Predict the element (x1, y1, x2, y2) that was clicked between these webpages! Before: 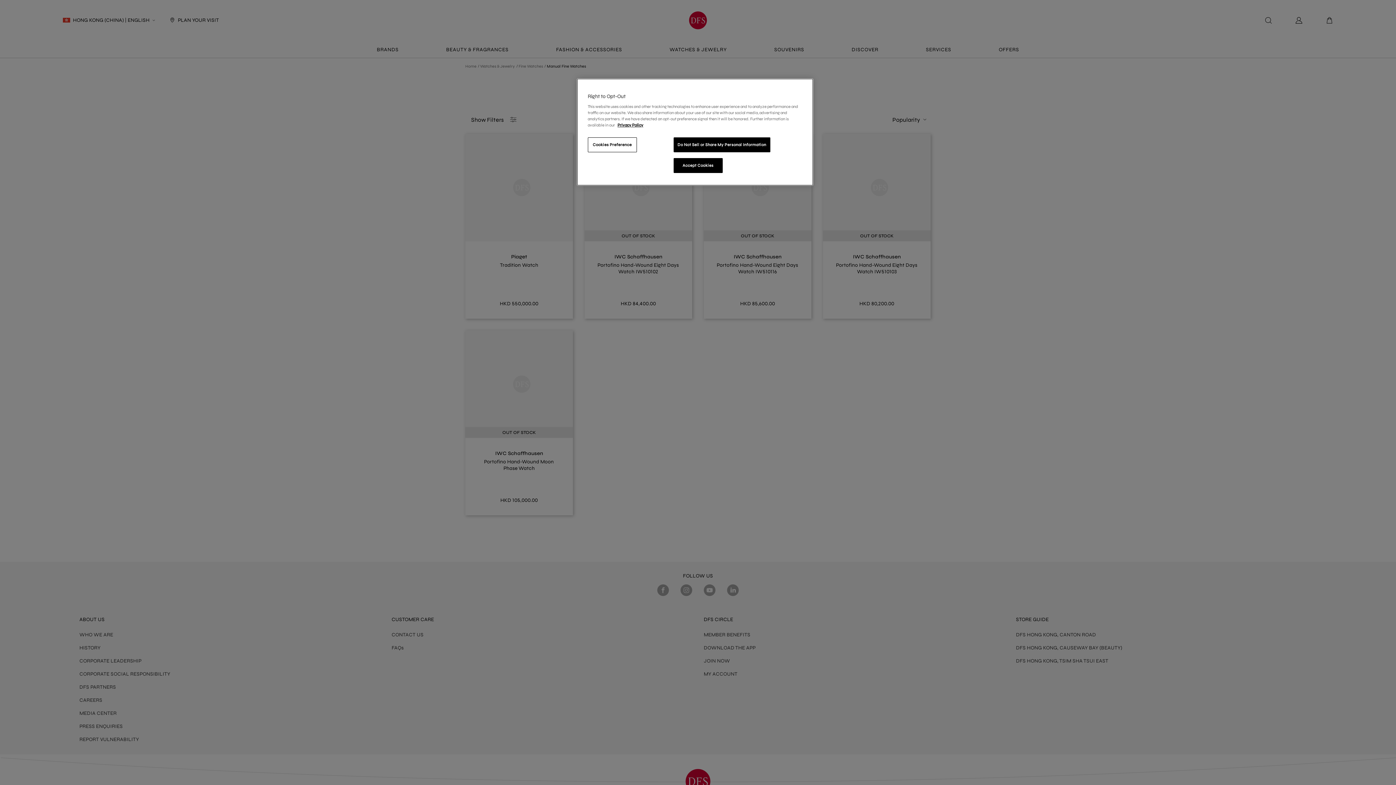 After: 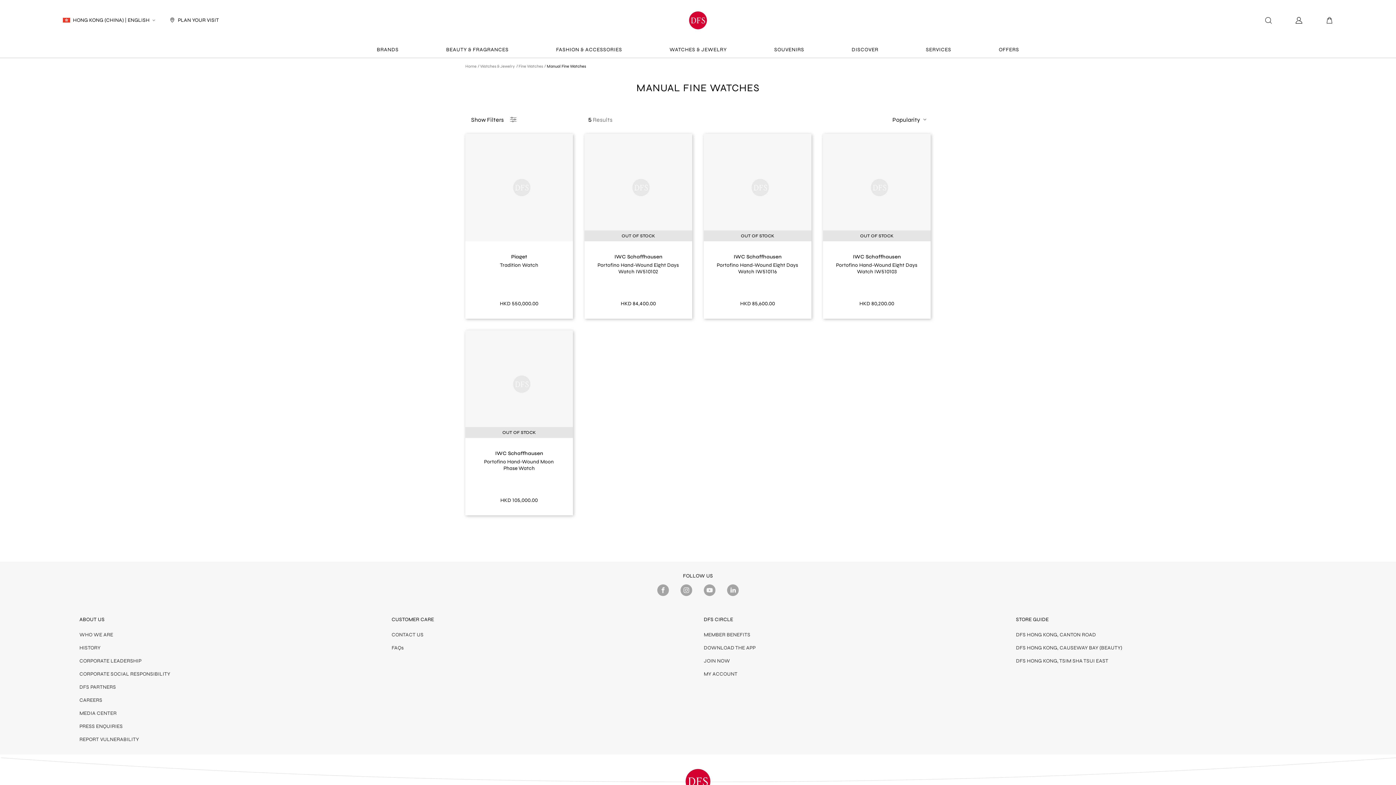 Action: bbox: (673, 158, 722, 173) label: Accept Cookies